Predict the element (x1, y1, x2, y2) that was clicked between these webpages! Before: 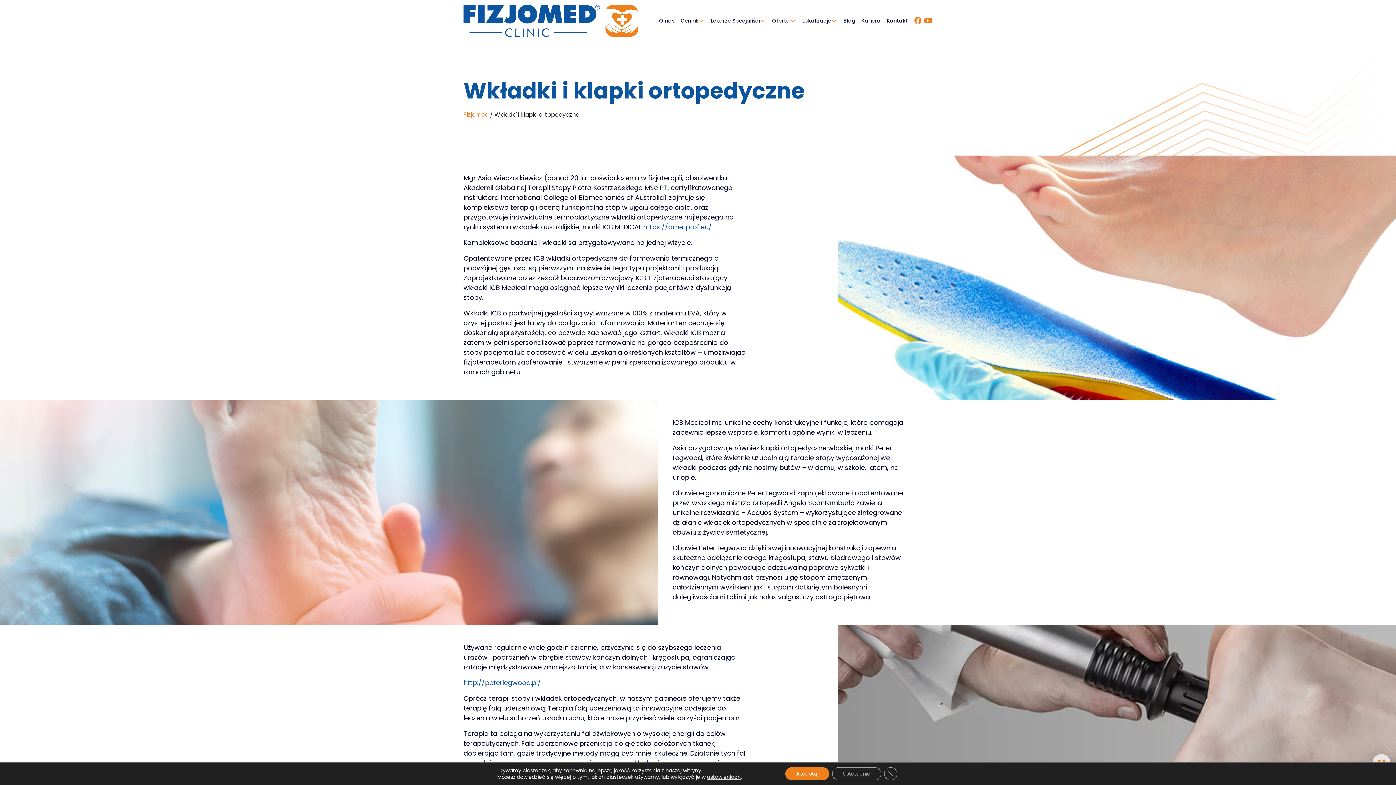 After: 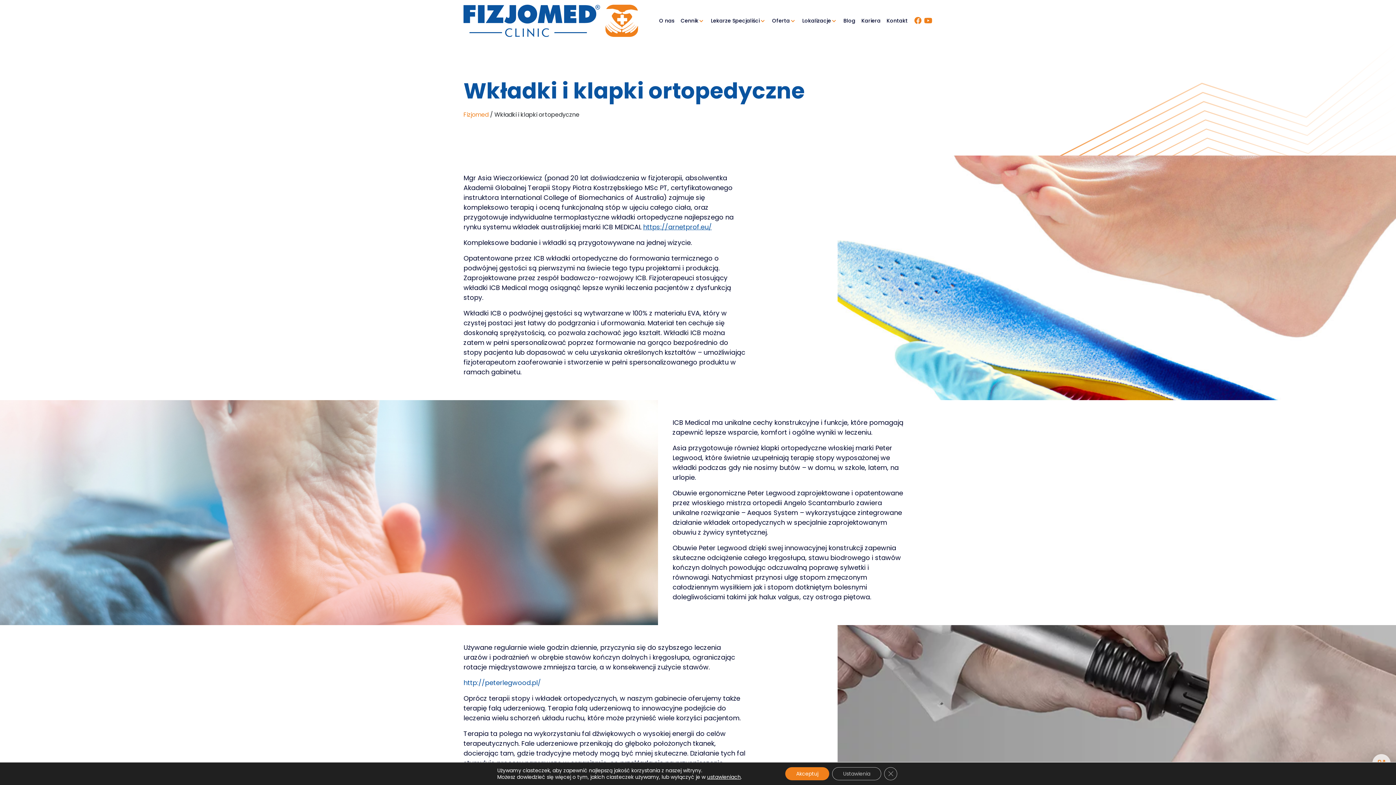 Action: bbox: (643, 222, 712, 231) label: https://arnetprof.eu/